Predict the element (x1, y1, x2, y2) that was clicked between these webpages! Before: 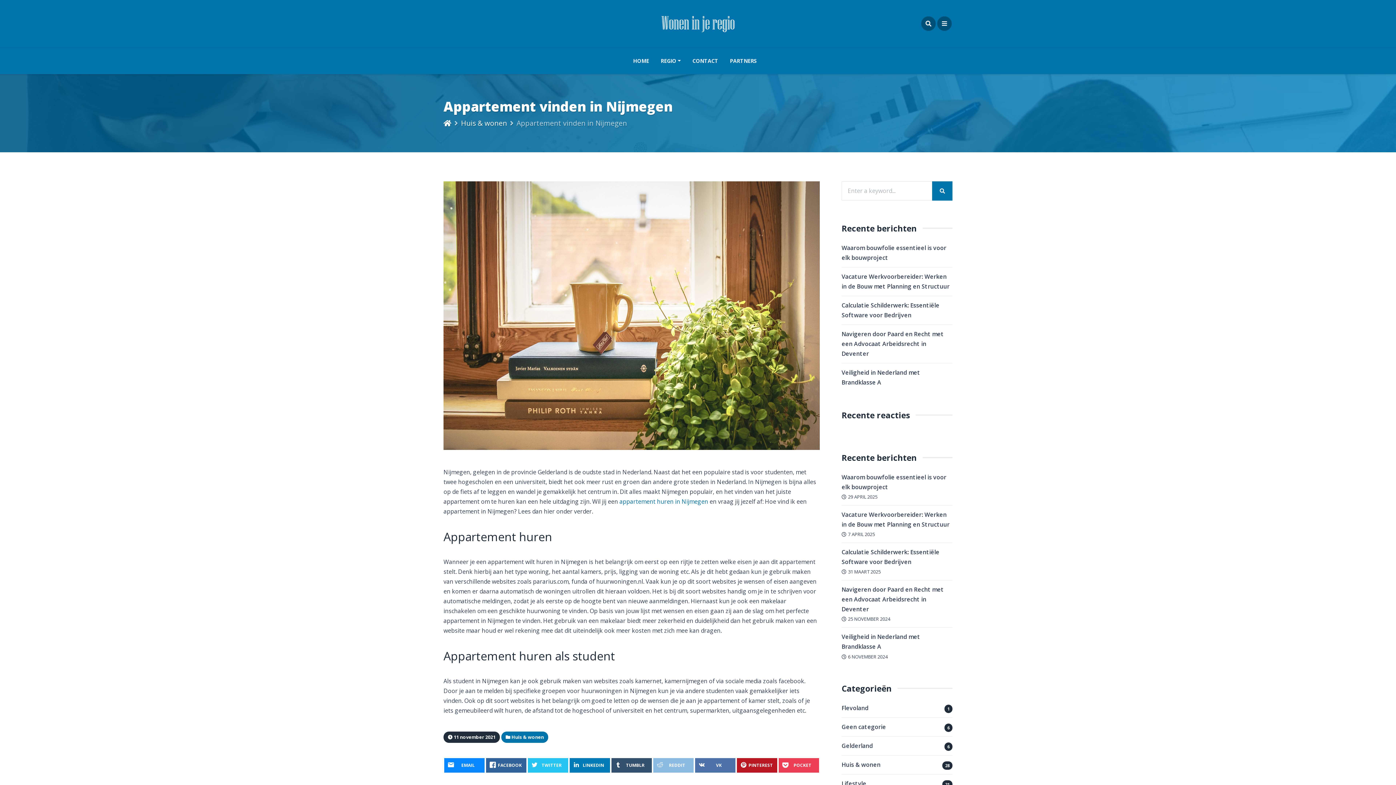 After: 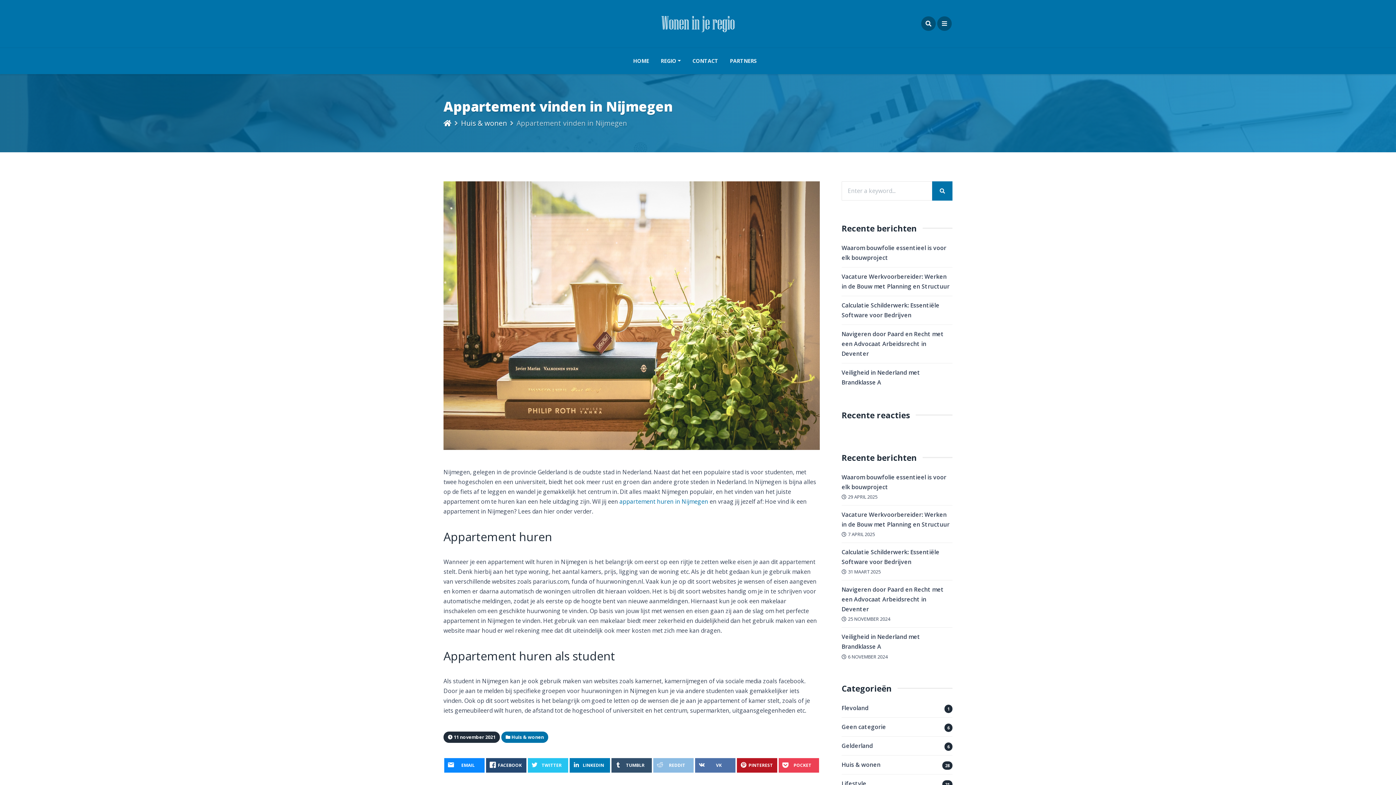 Action: label: FACEBOOK bbox: (486, 758, 526, 772)